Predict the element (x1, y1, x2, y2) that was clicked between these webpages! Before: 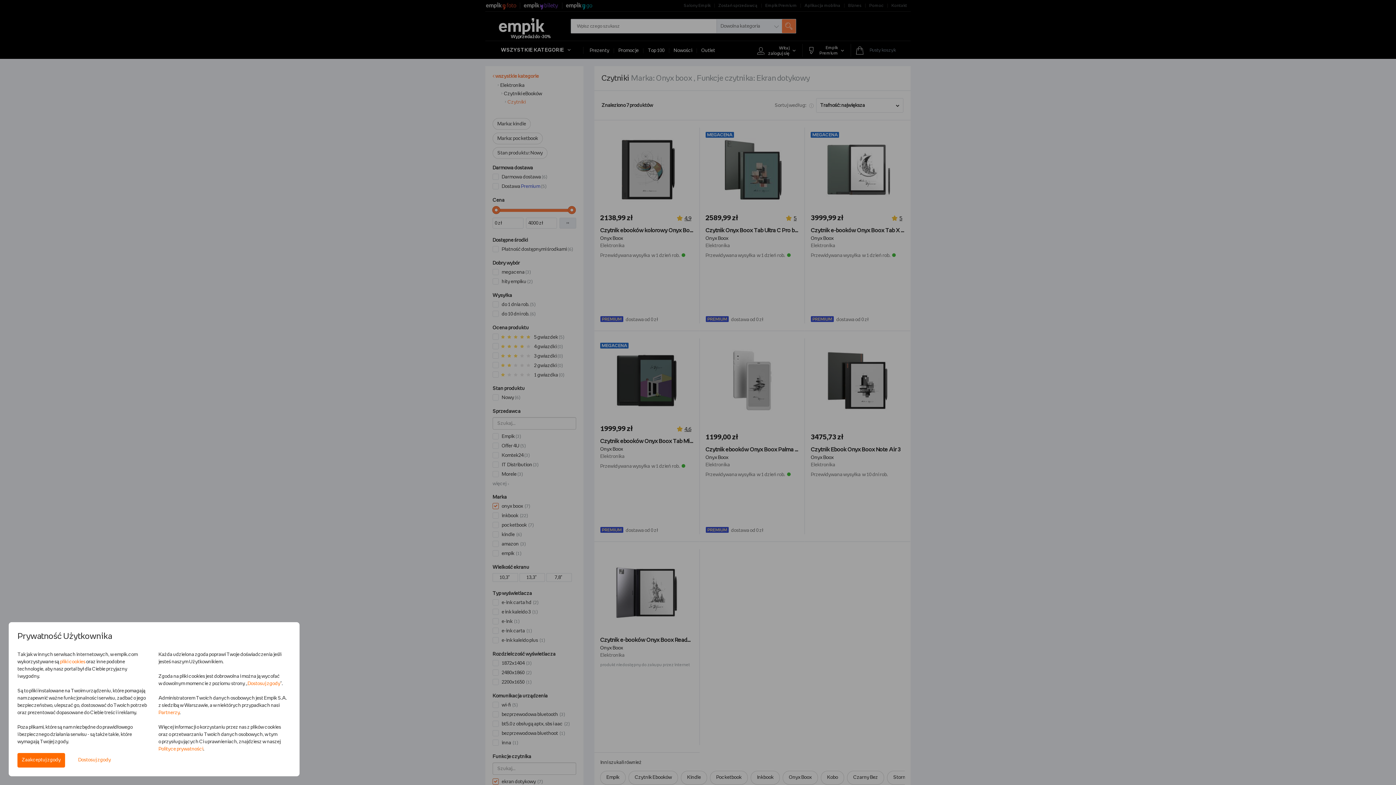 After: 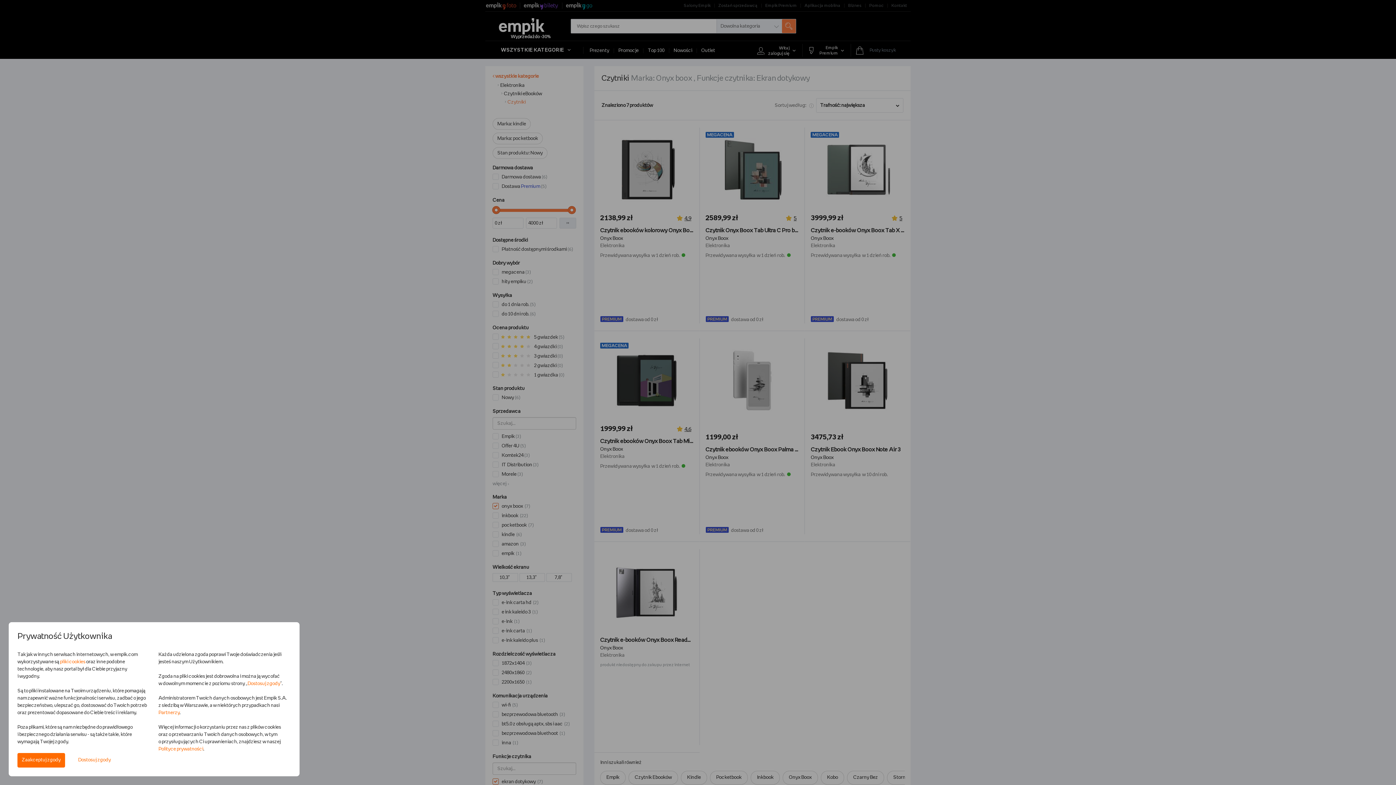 Action: bbox: (247, 681, 280, 686) label: Dostosuj zgody